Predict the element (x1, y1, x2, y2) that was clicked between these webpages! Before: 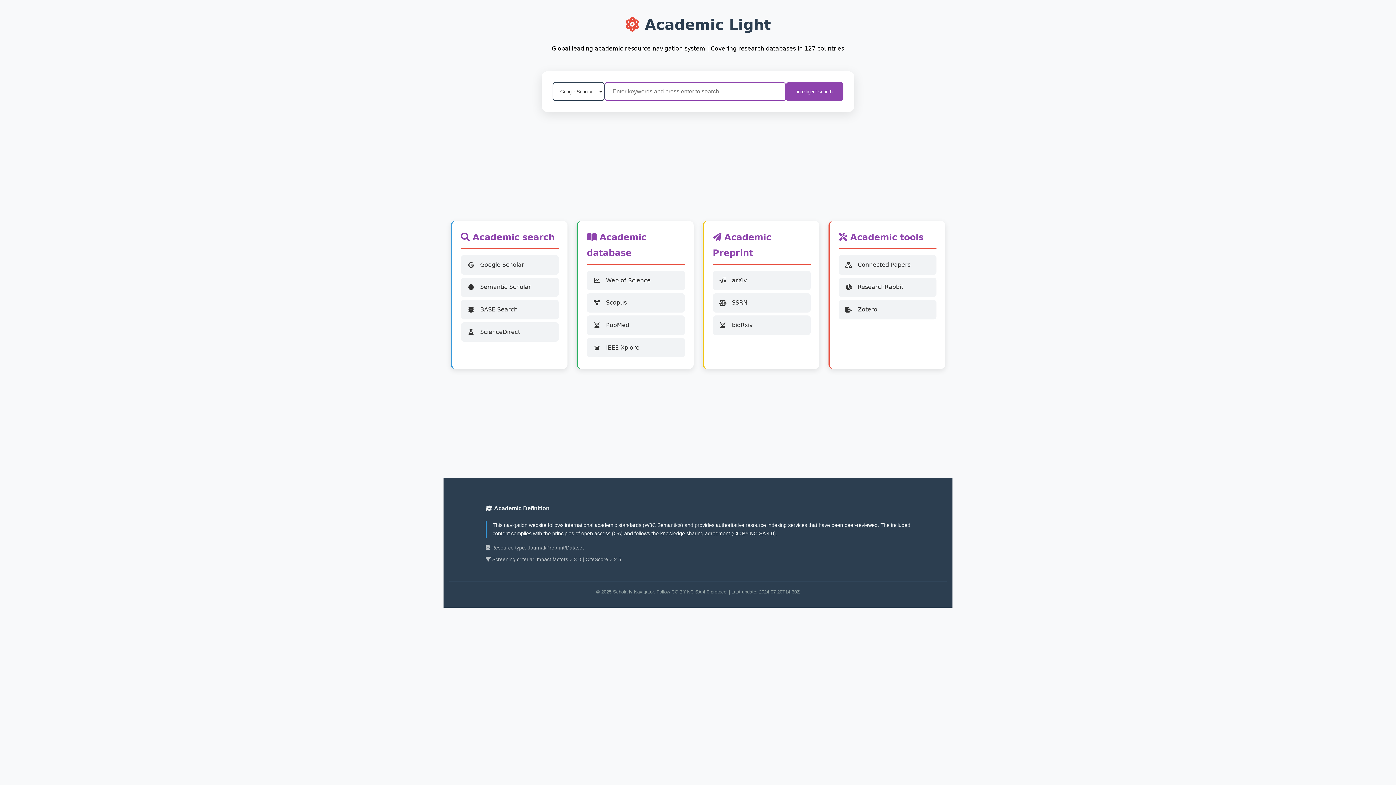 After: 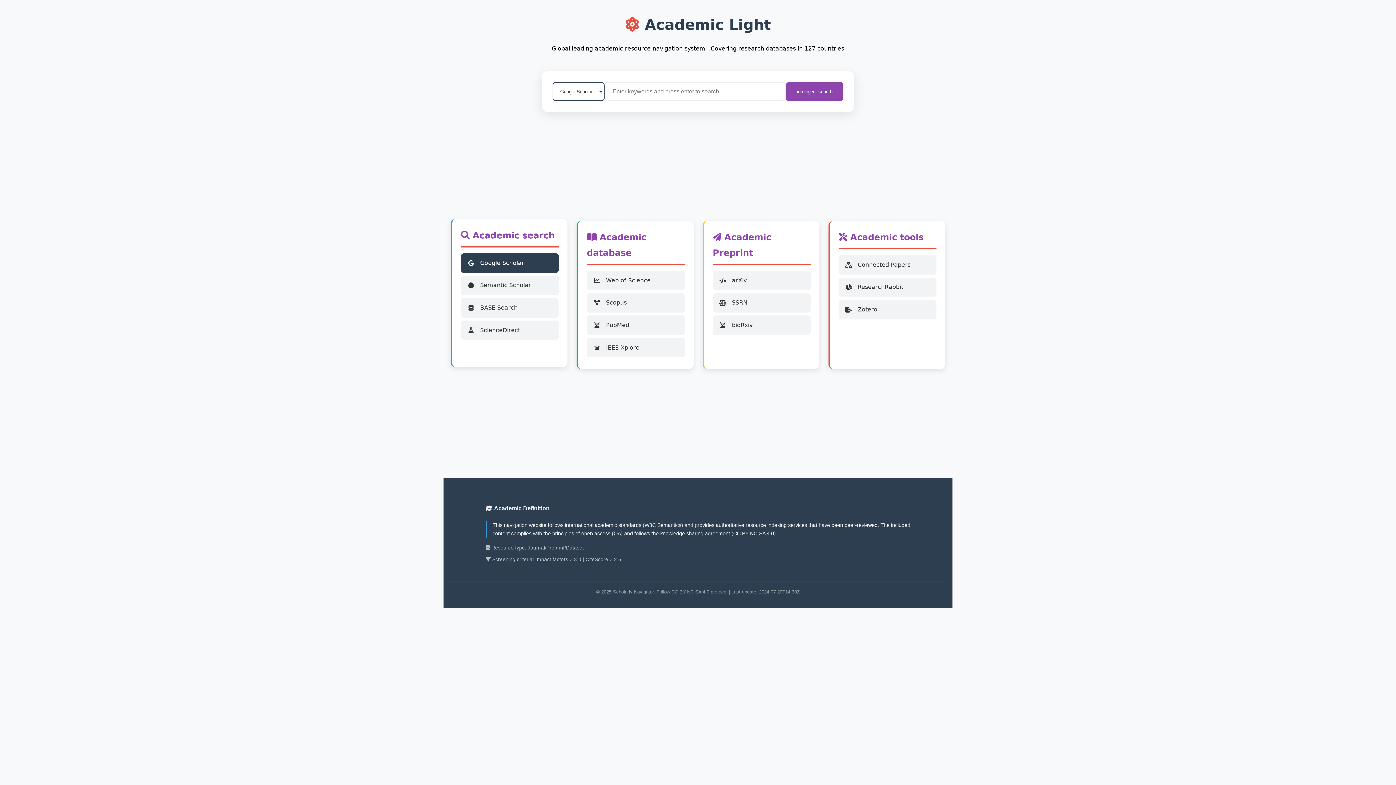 Action: label: Google Scholar bbox: (461, 255, 559, 274)